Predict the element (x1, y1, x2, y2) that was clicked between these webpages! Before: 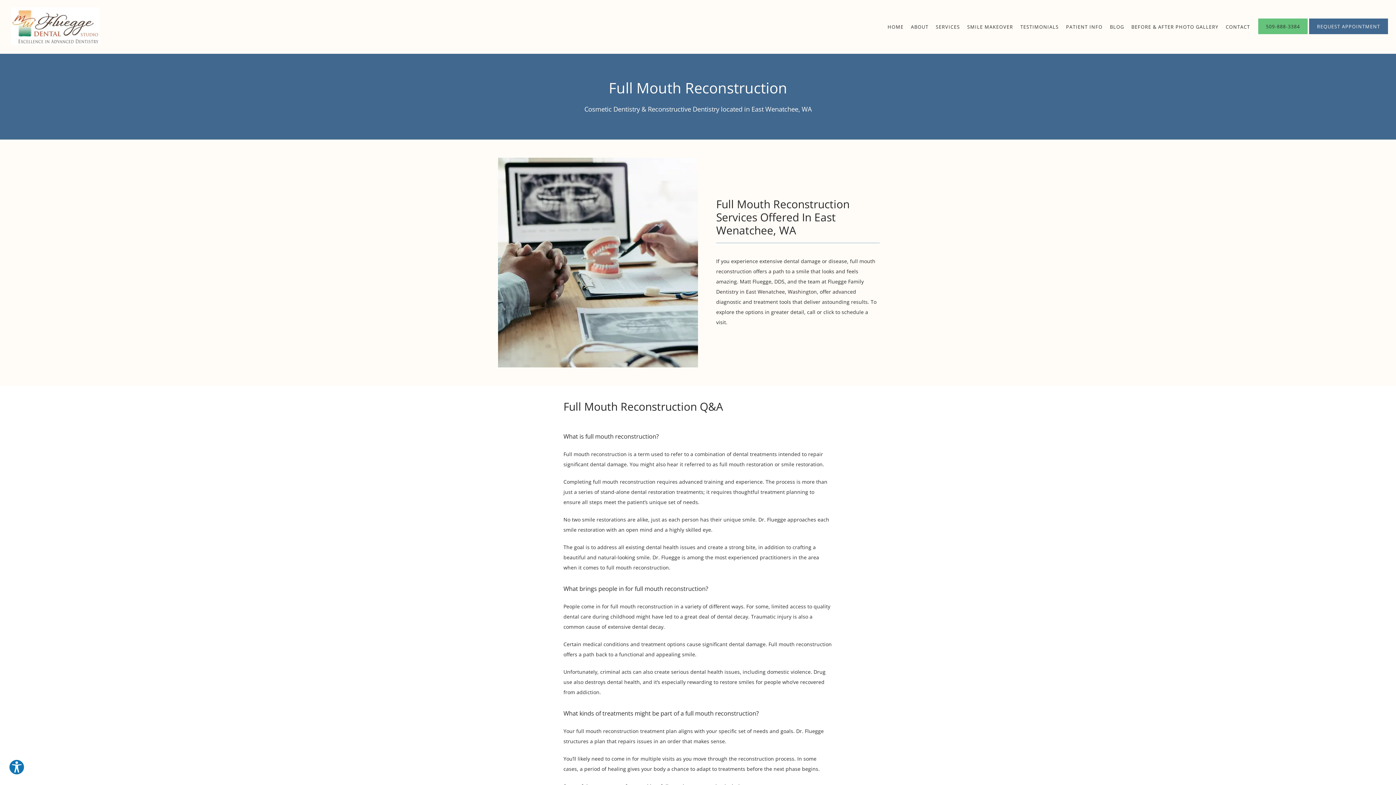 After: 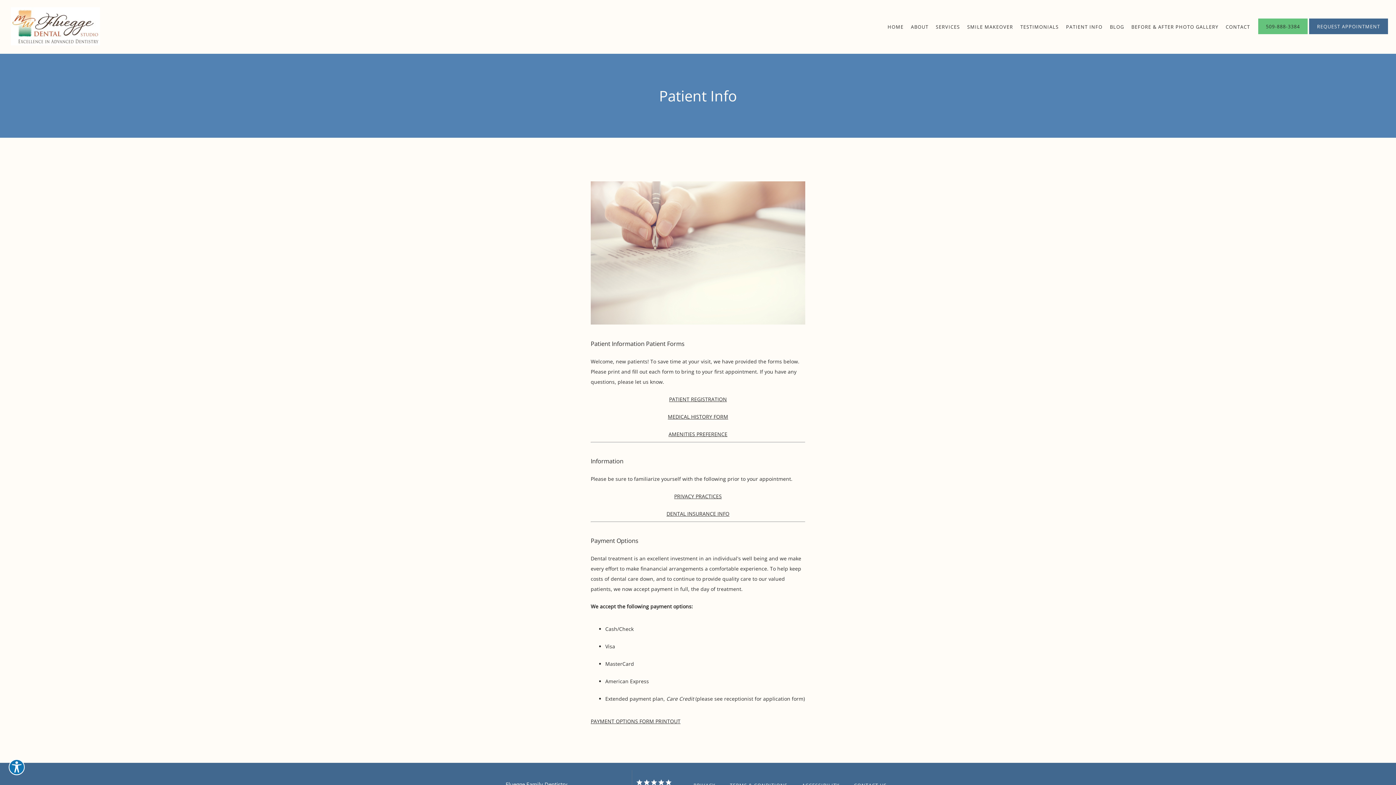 Action: bbox: (1066, 23, 1102, 30) label: PATIENT INFO